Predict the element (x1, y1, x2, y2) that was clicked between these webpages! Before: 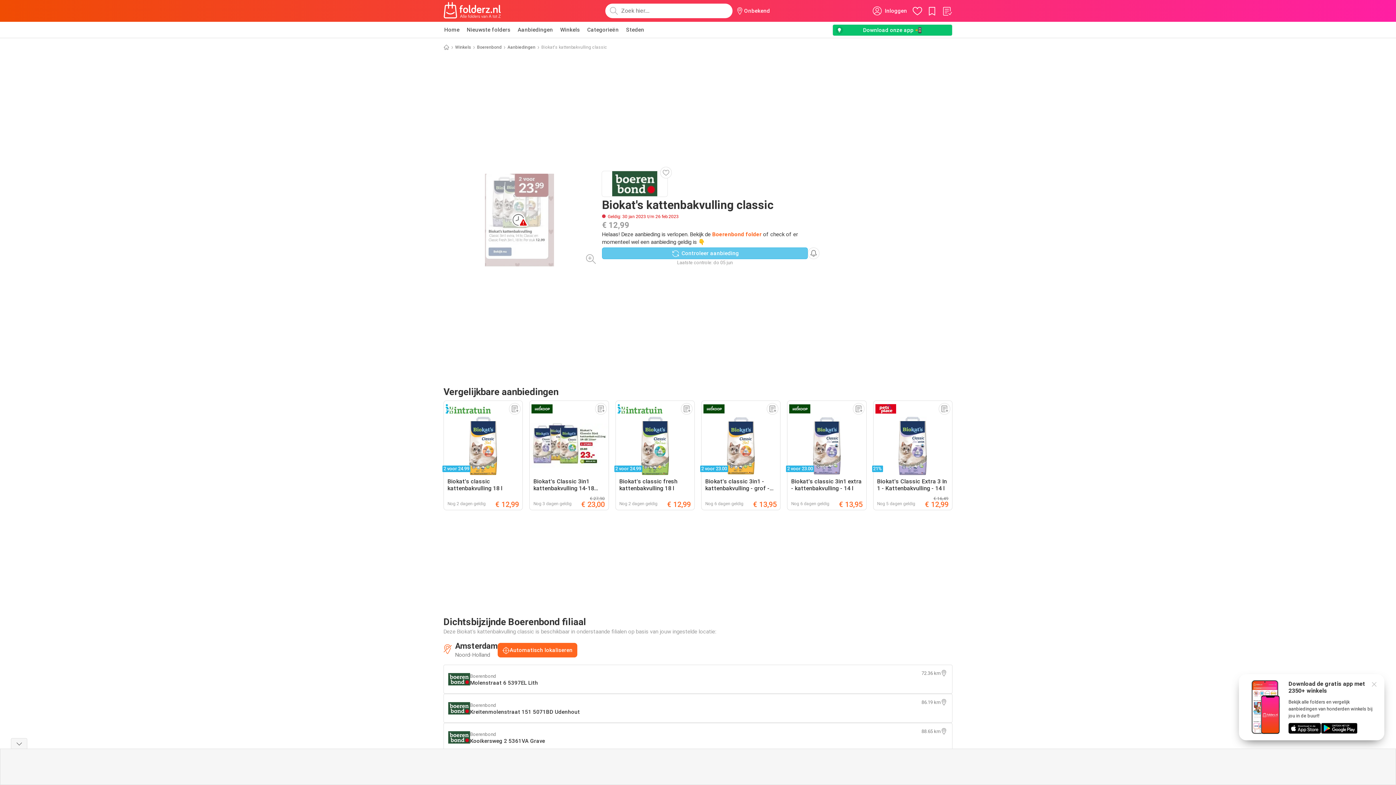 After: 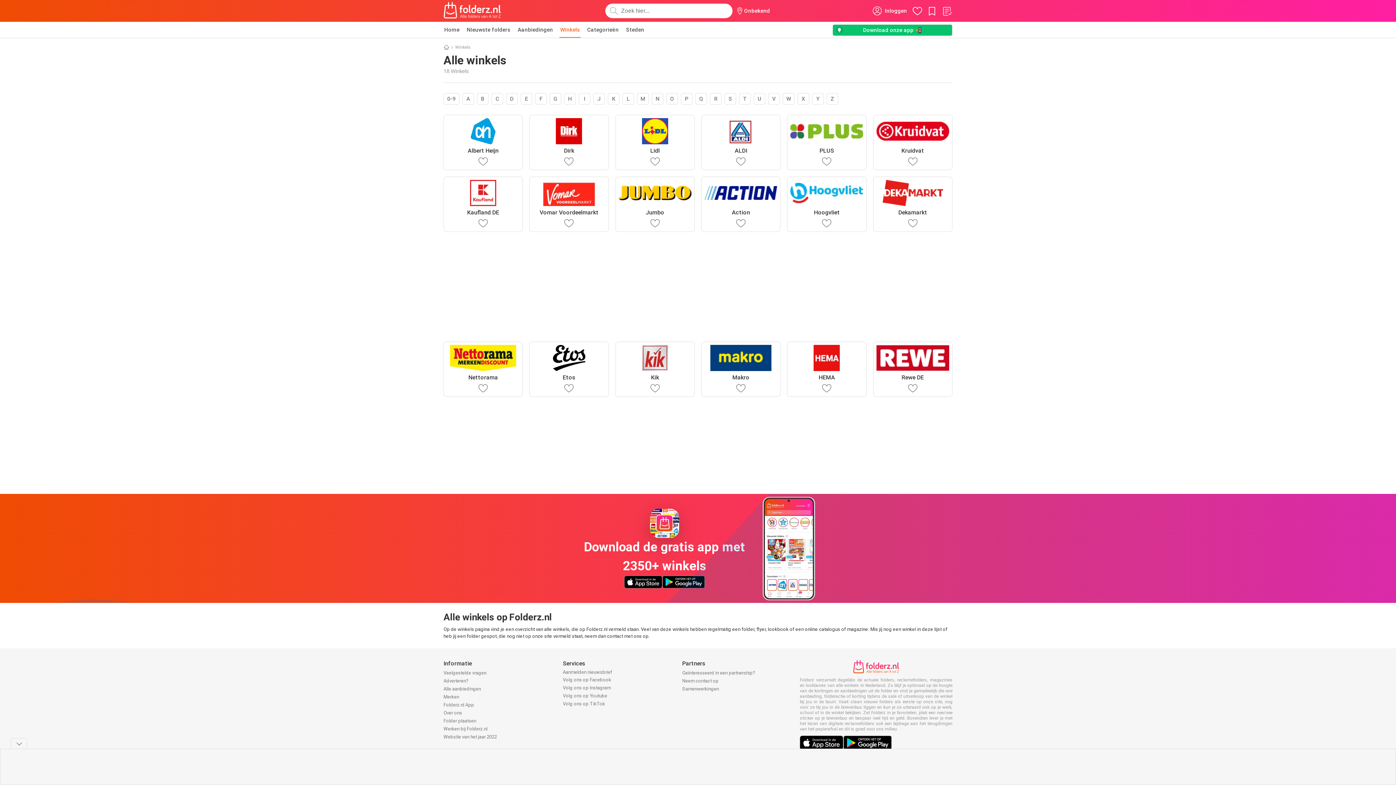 Action: bbox: (559, 21, 580, 37) label: Winkels